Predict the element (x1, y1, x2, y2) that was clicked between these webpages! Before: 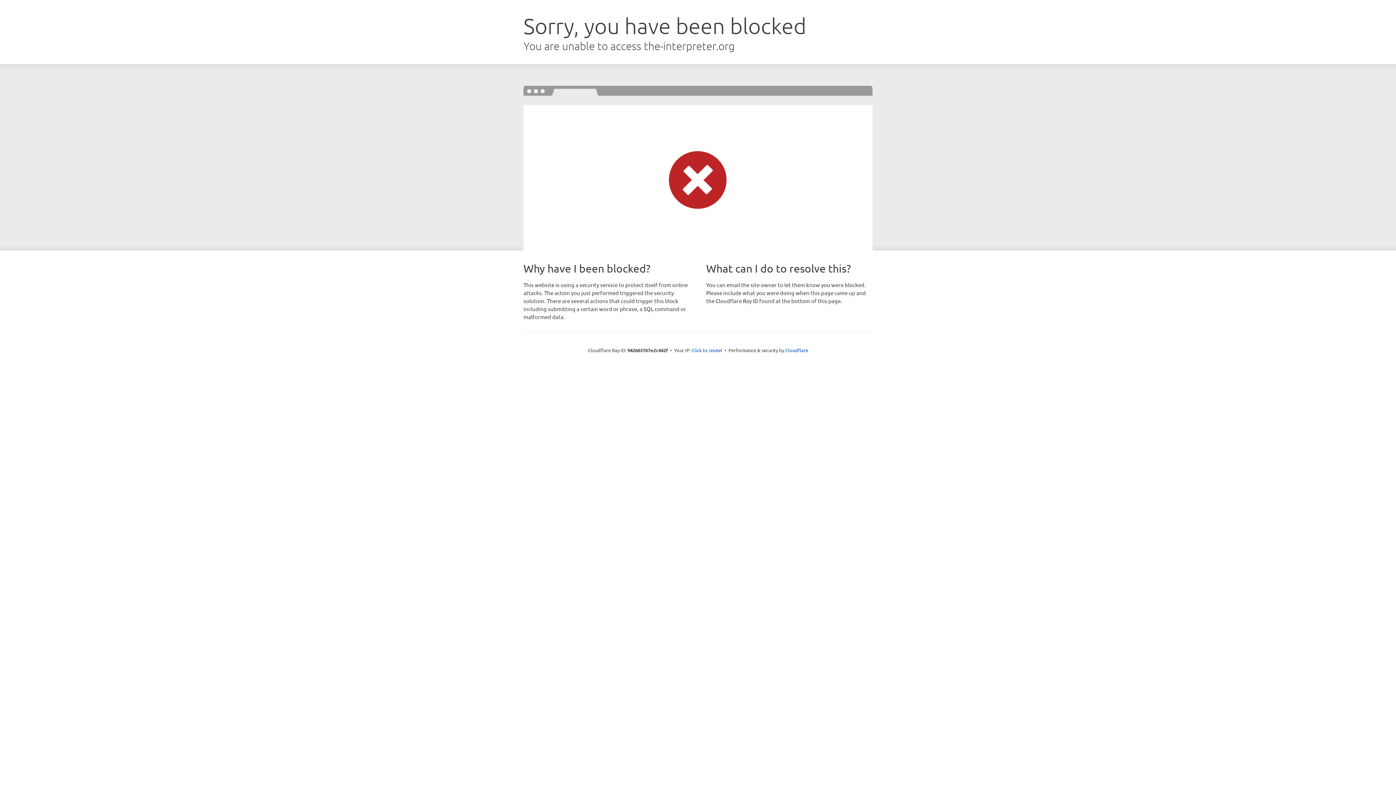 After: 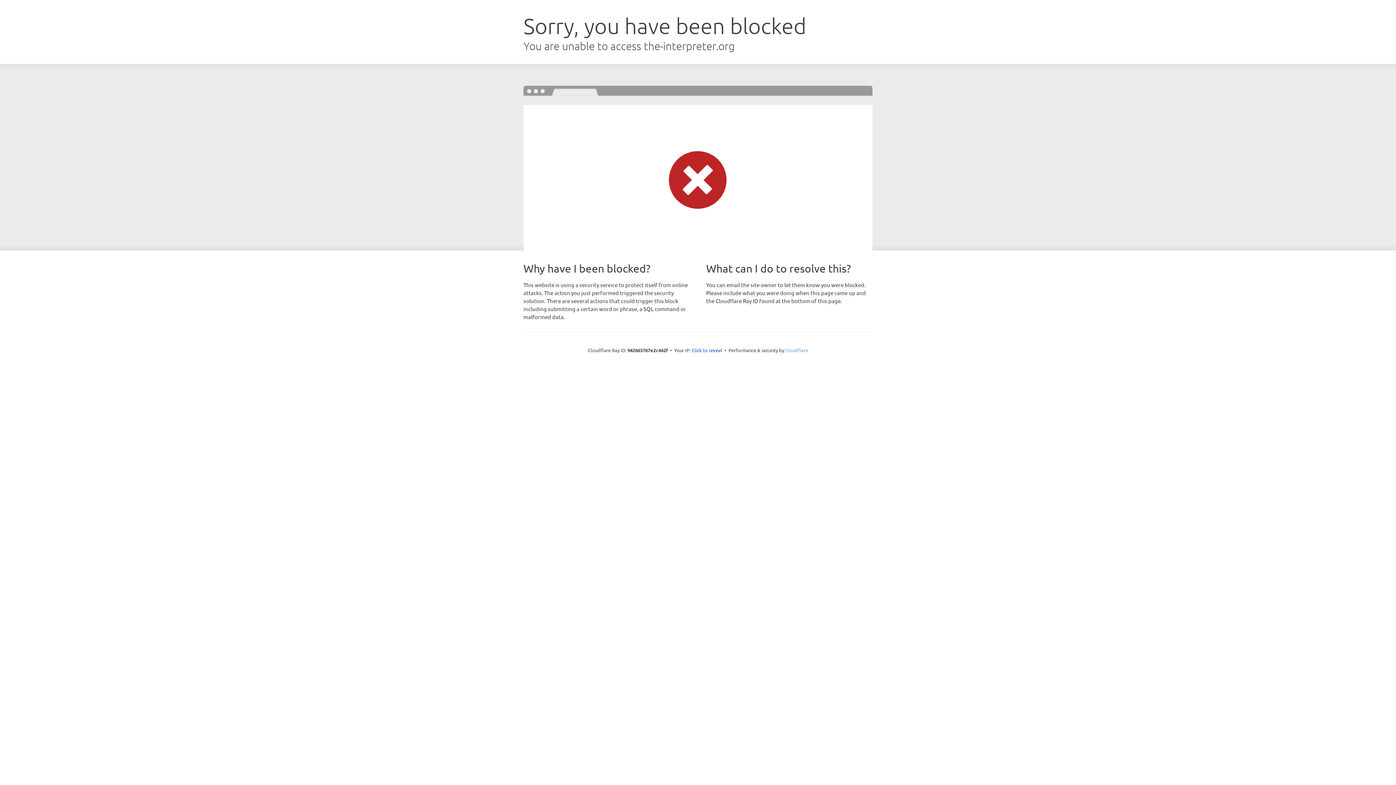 Action: label: Cloudflare bbox: (785, 347, 808, 353)